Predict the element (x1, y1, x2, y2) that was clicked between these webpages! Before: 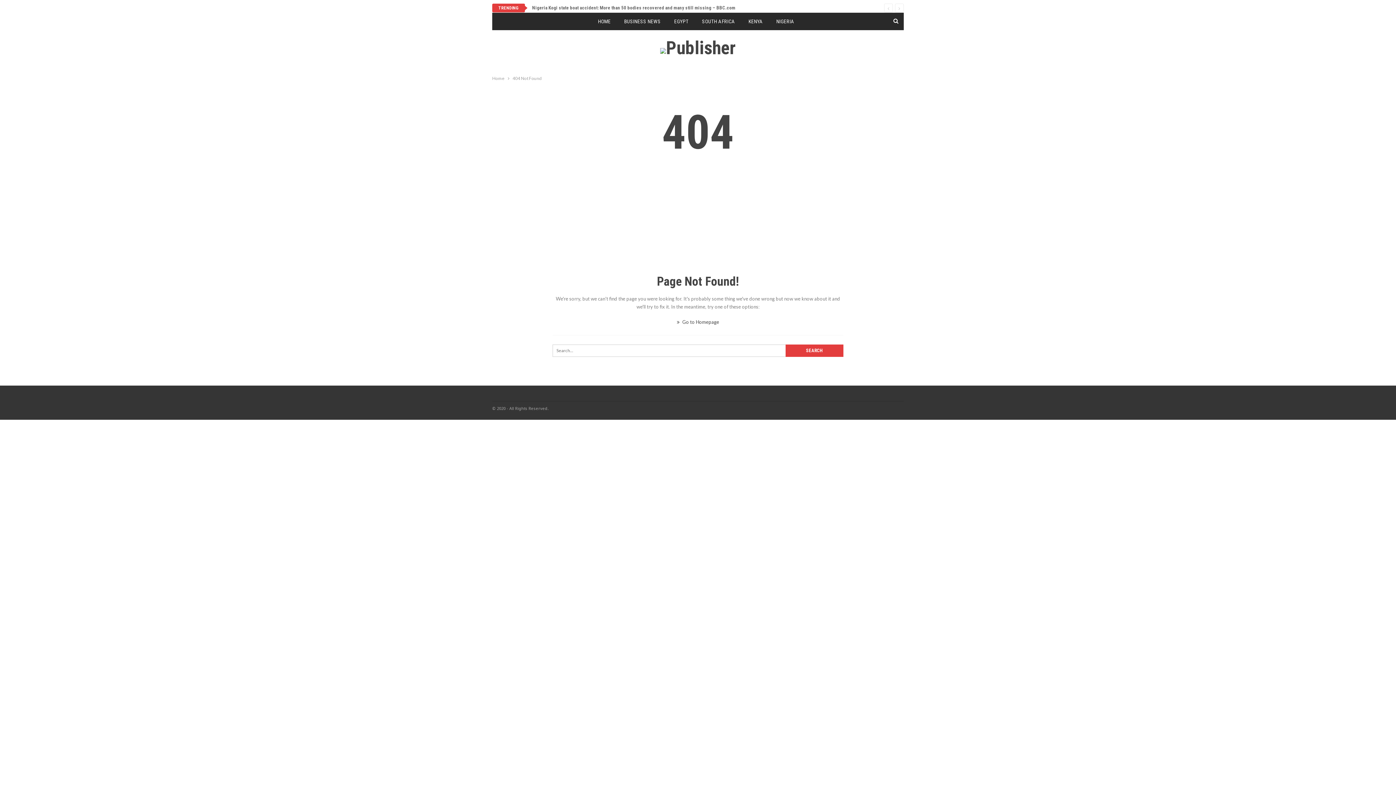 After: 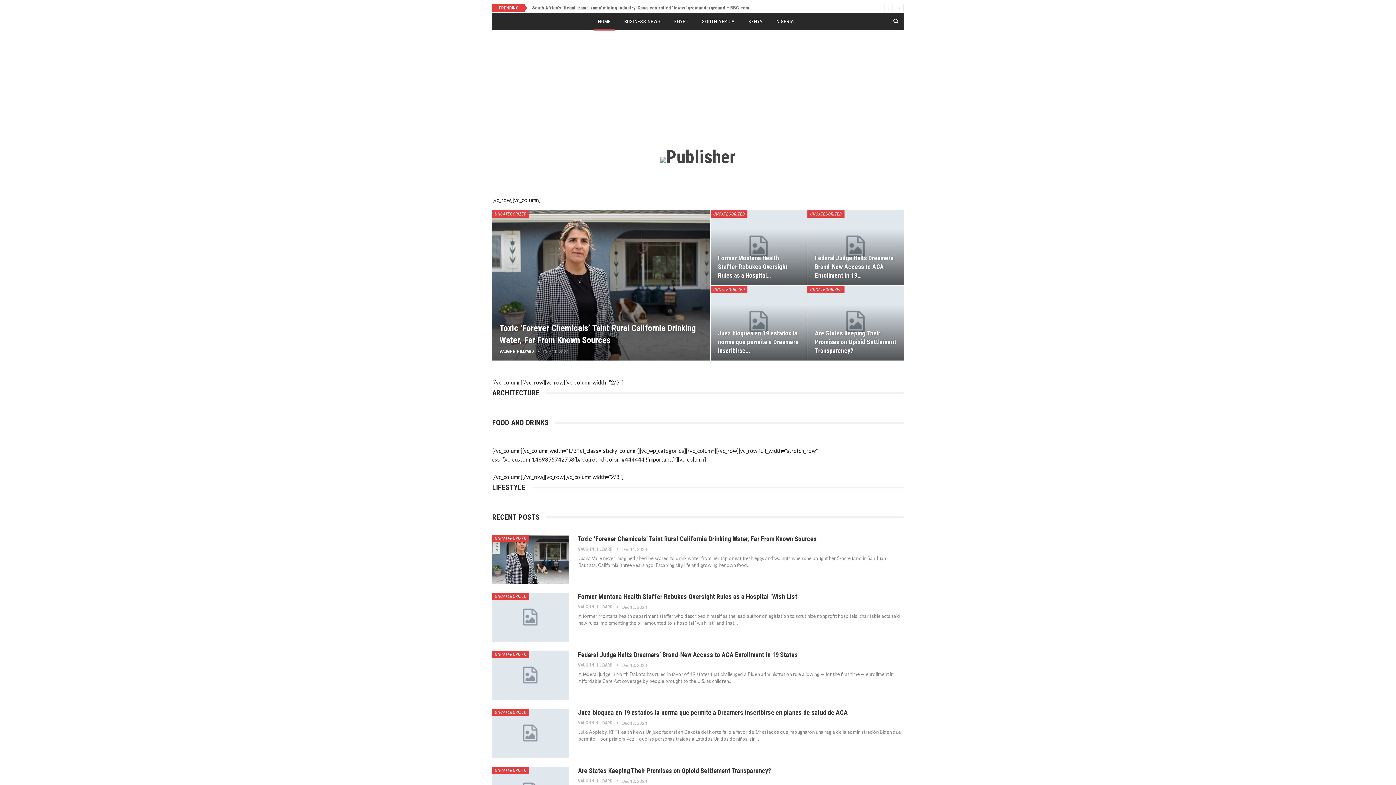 Action: label: Home bbox: (492, 74, 504, 82)